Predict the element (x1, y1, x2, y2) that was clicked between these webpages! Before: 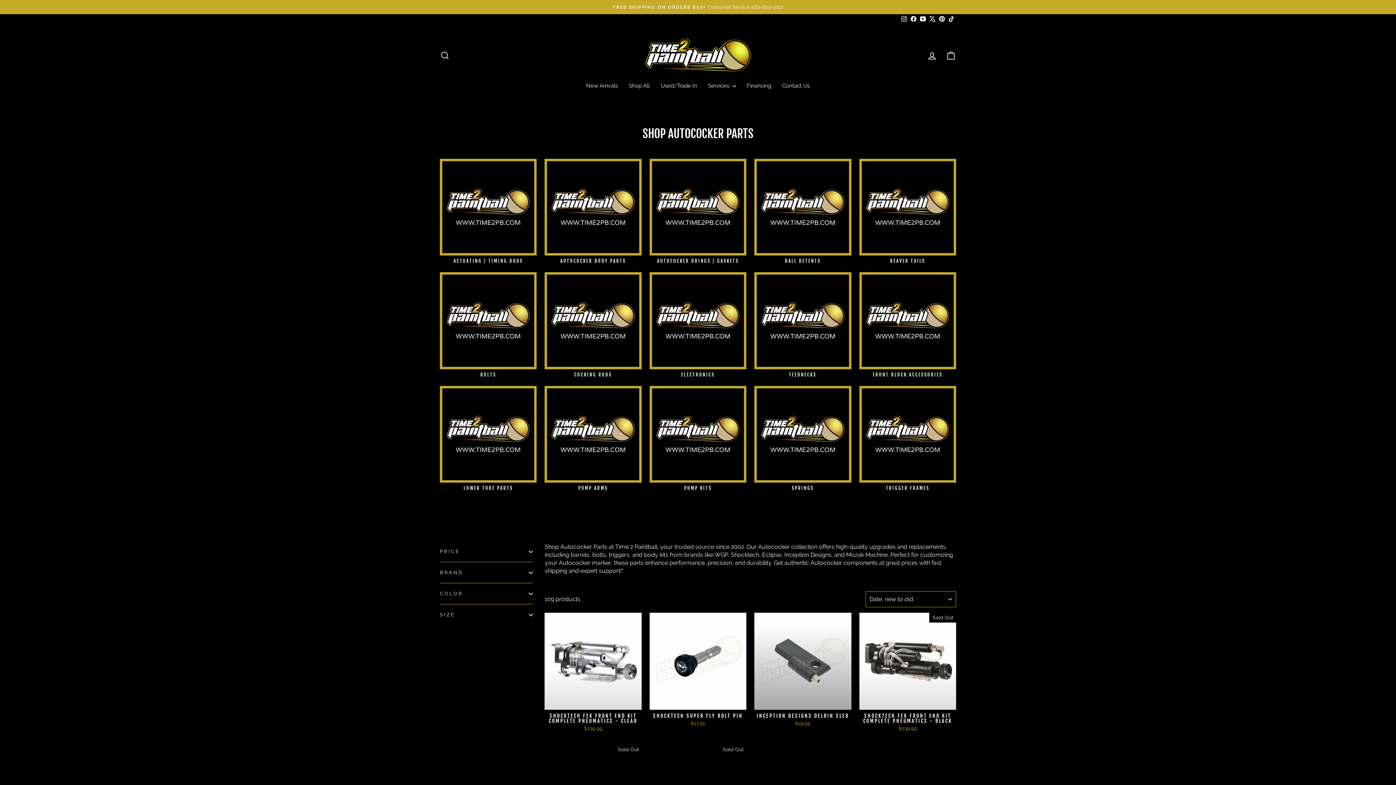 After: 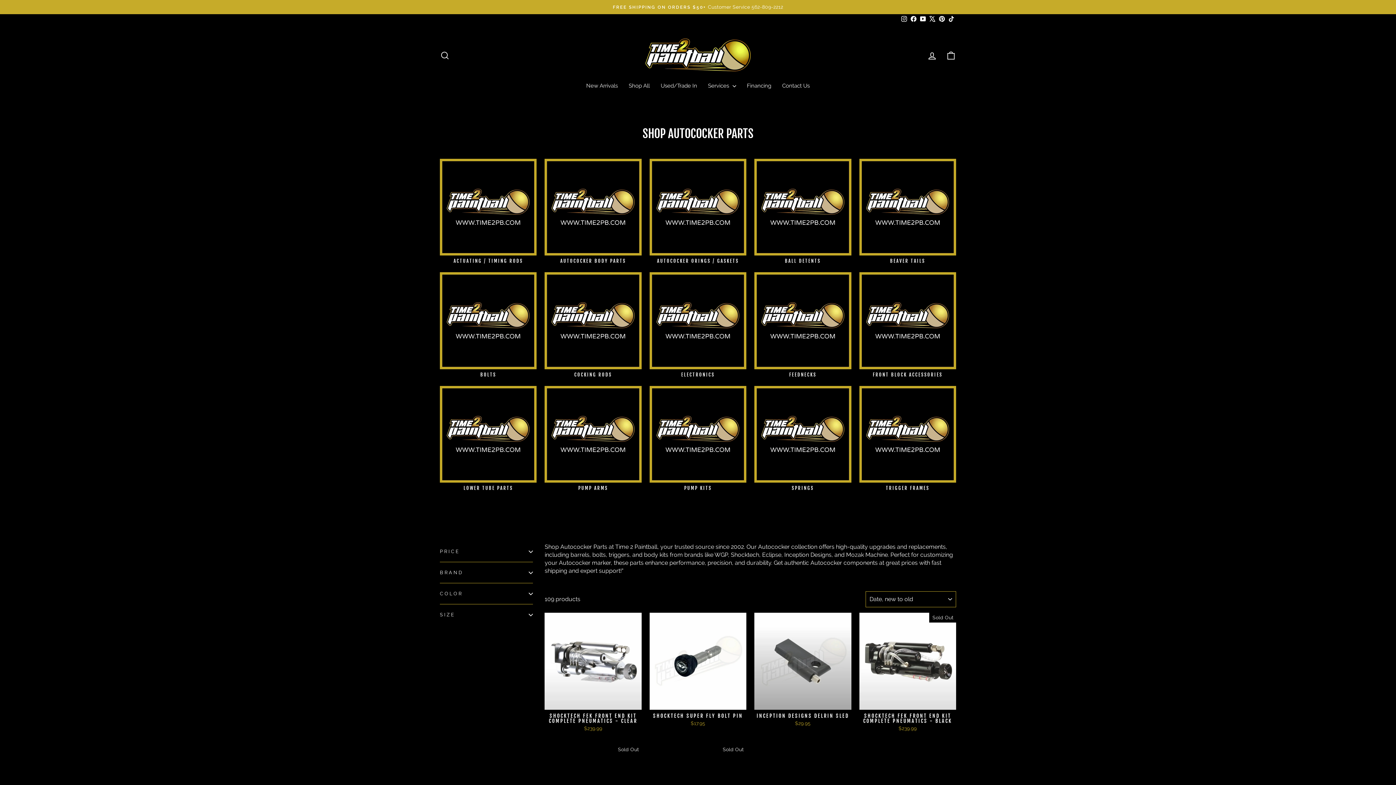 Action: bbox: (909, 14, 918, 24) label: Facebook